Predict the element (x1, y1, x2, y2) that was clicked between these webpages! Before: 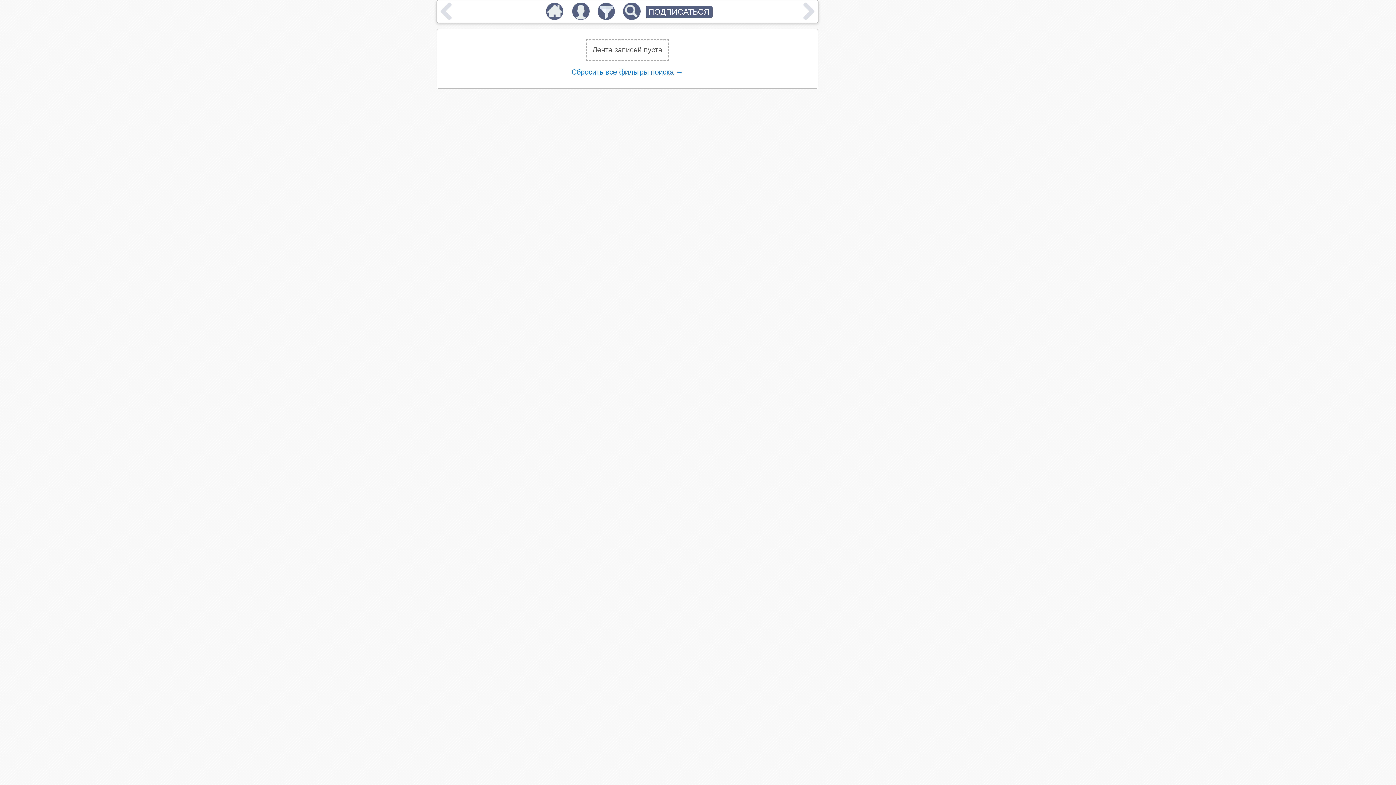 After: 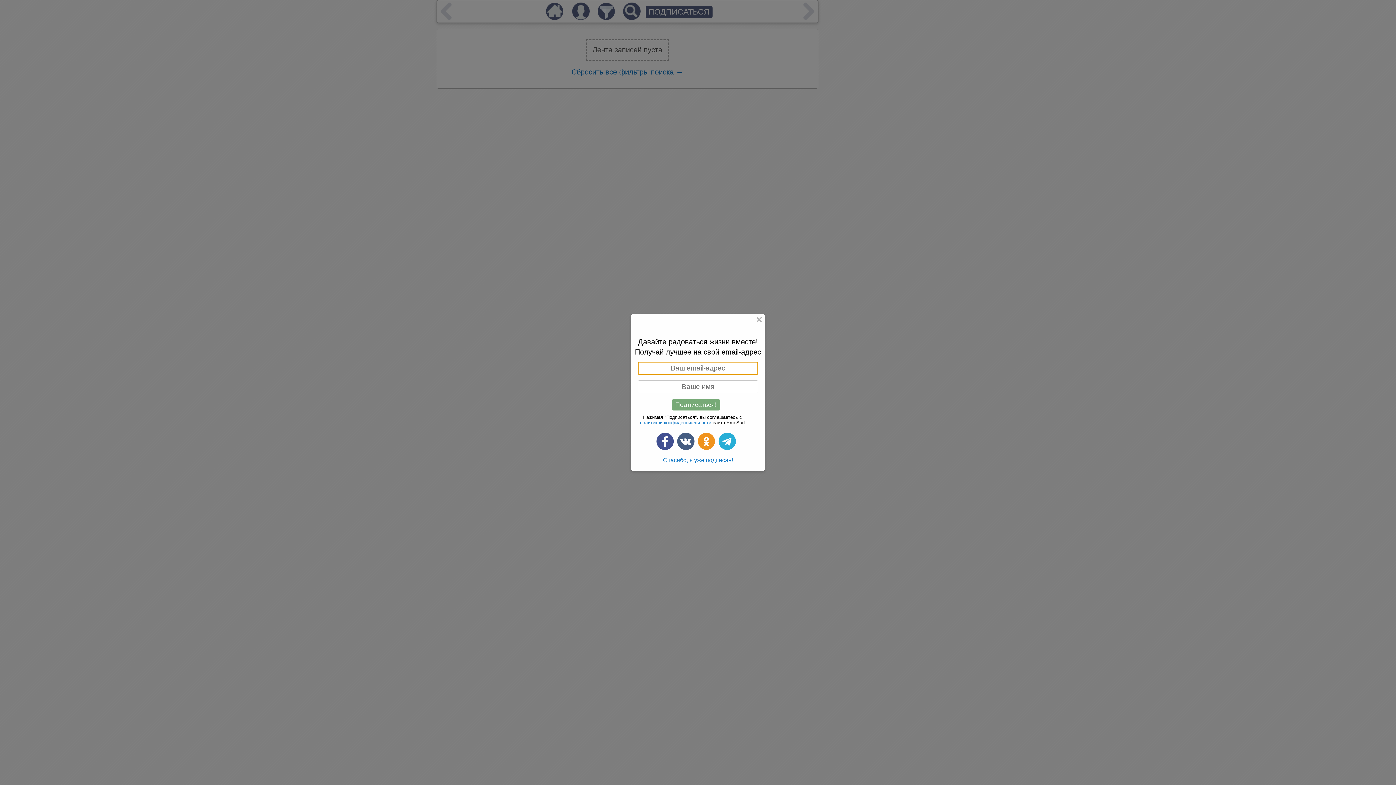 Action: label: ПОДПИСАТЬСЯ bbox: (645, 5, 712, 18)